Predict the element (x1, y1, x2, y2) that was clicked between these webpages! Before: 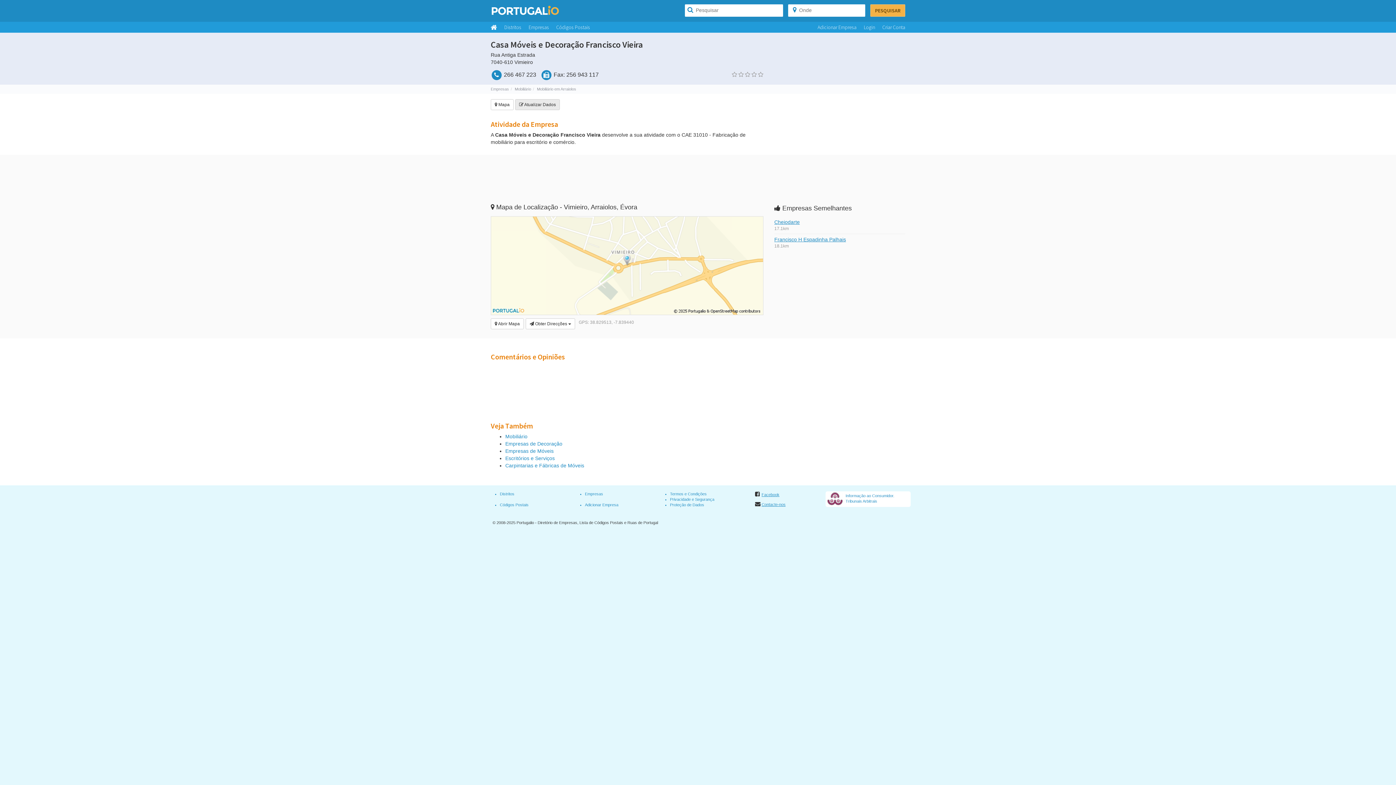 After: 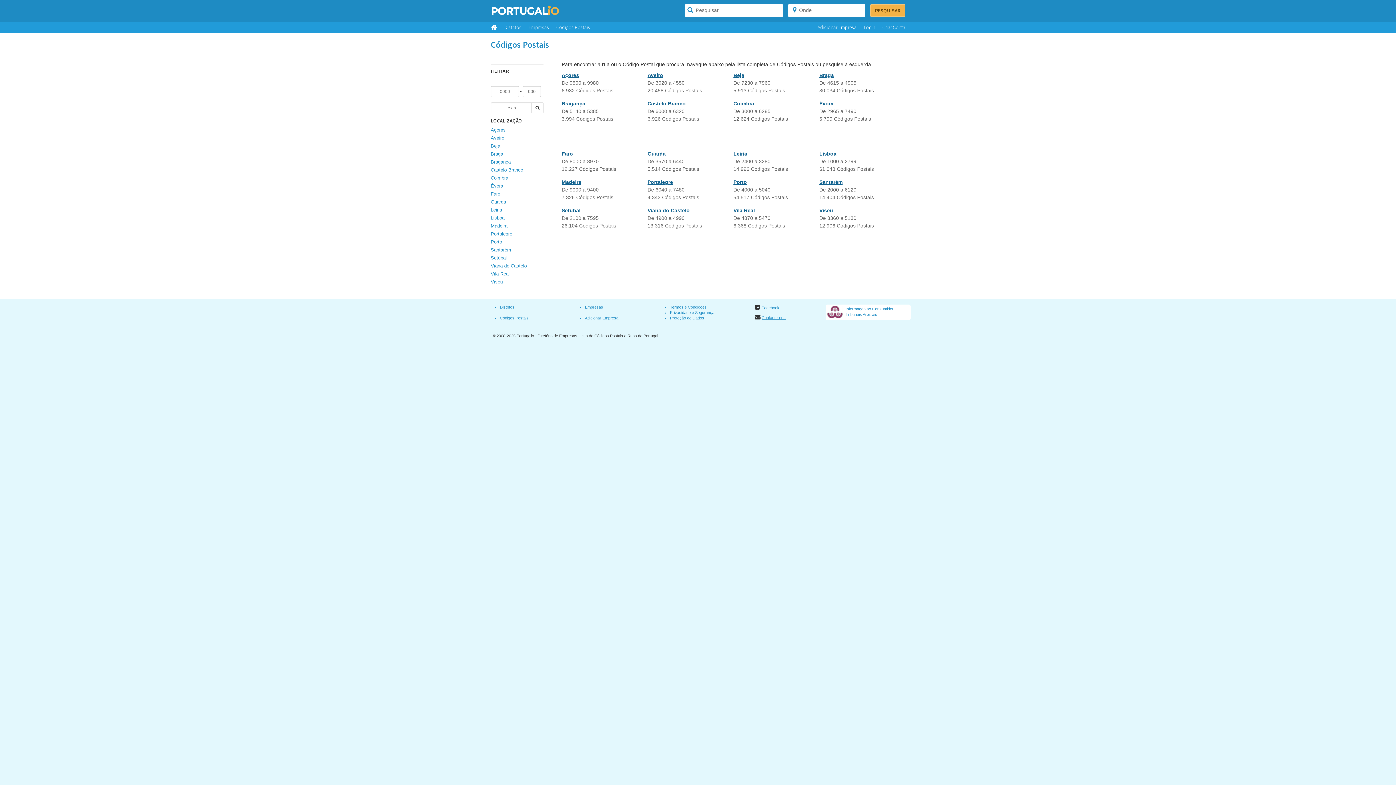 Action: bbox: (556, 24, 590, 30) label: Códigos Postais